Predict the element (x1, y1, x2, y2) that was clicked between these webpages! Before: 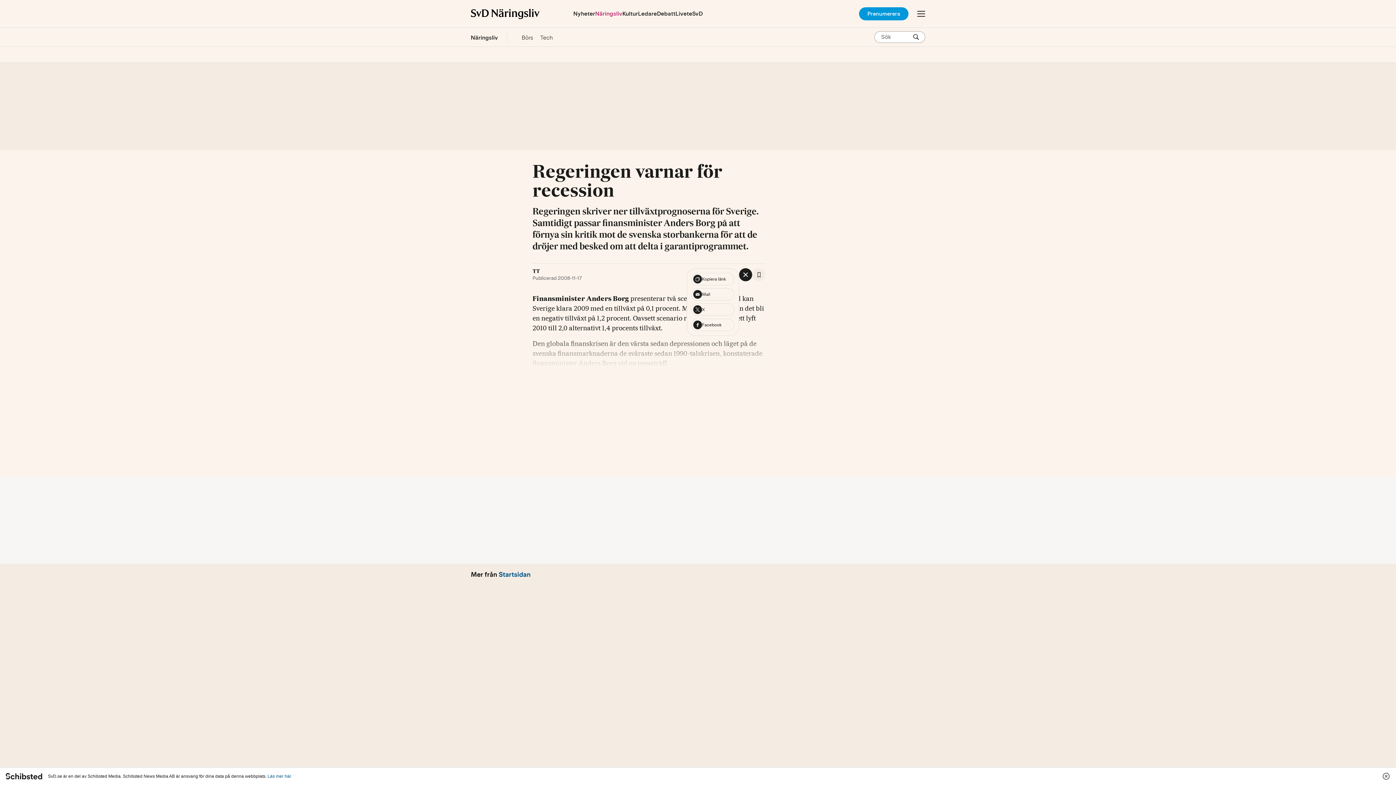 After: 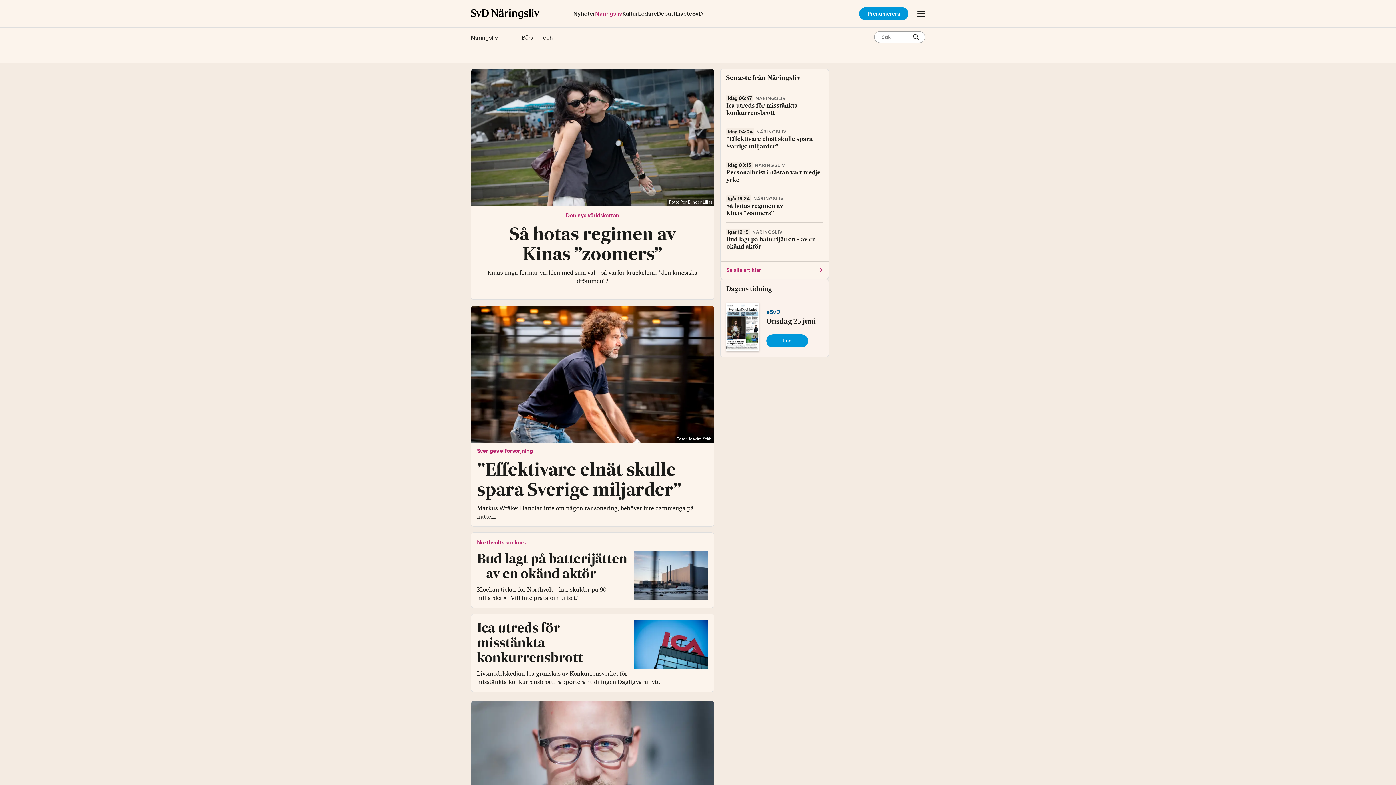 Action: bbox: (470, 33, 498, 42) label: Näringsliv